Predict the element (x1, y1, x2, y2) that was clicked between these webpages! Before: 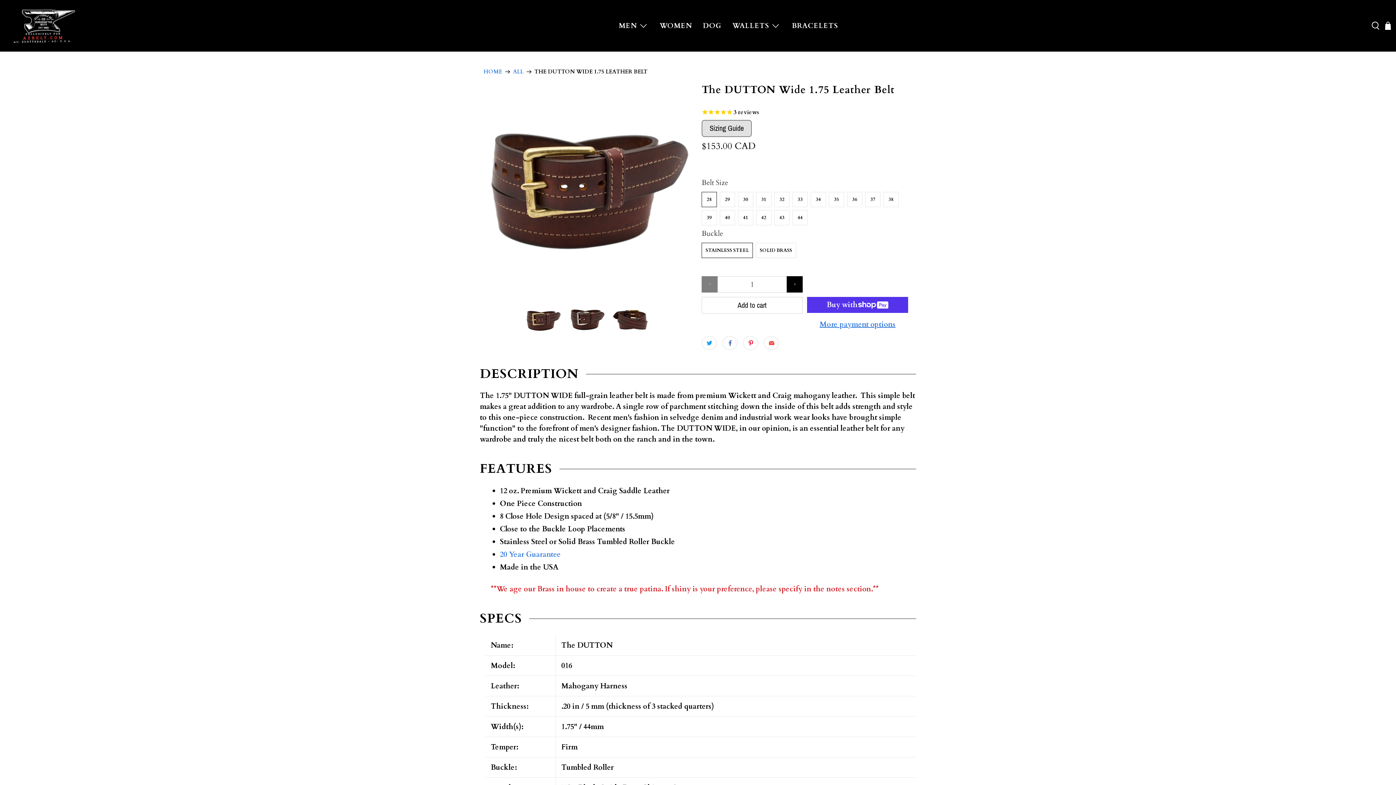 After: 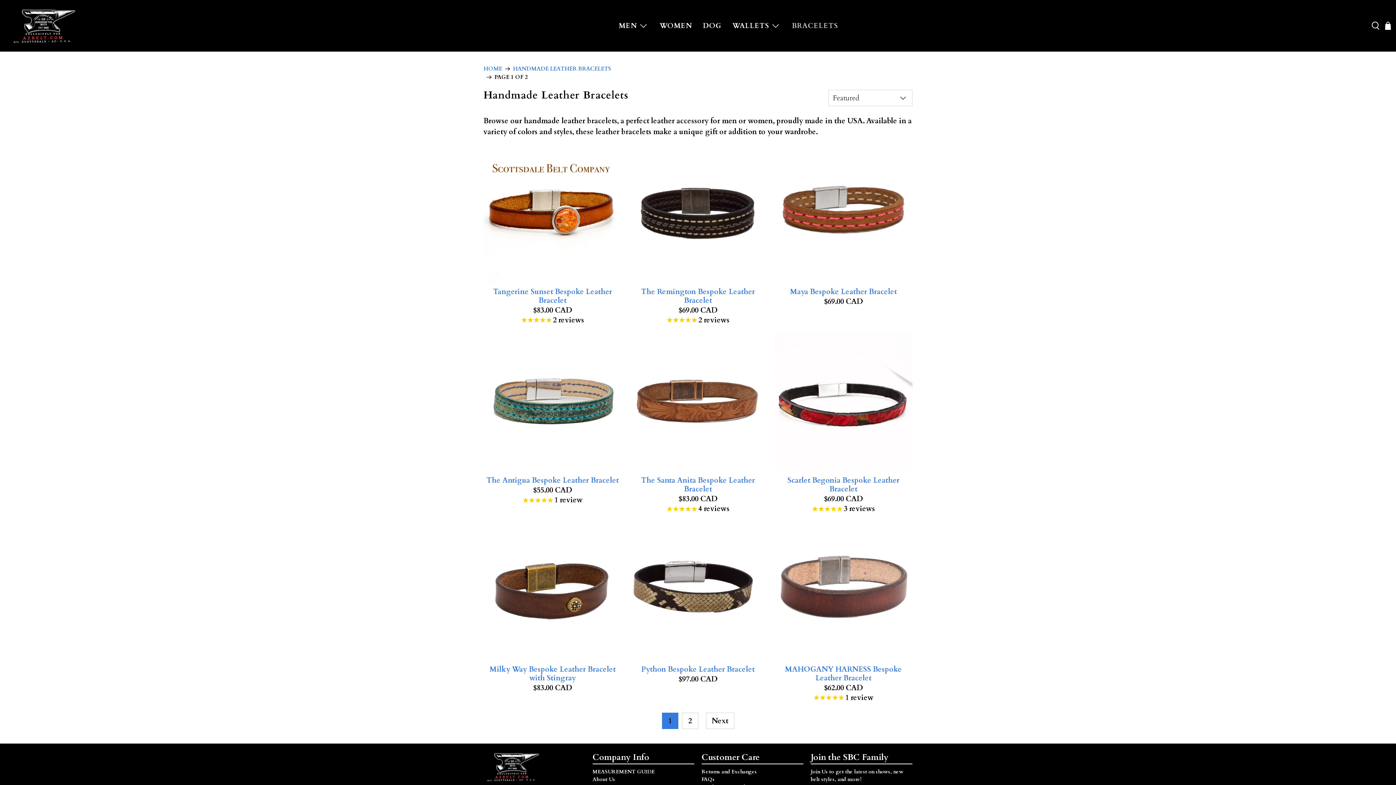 Action: bbox: (786, 13, 843, 38) label: BRACELETS